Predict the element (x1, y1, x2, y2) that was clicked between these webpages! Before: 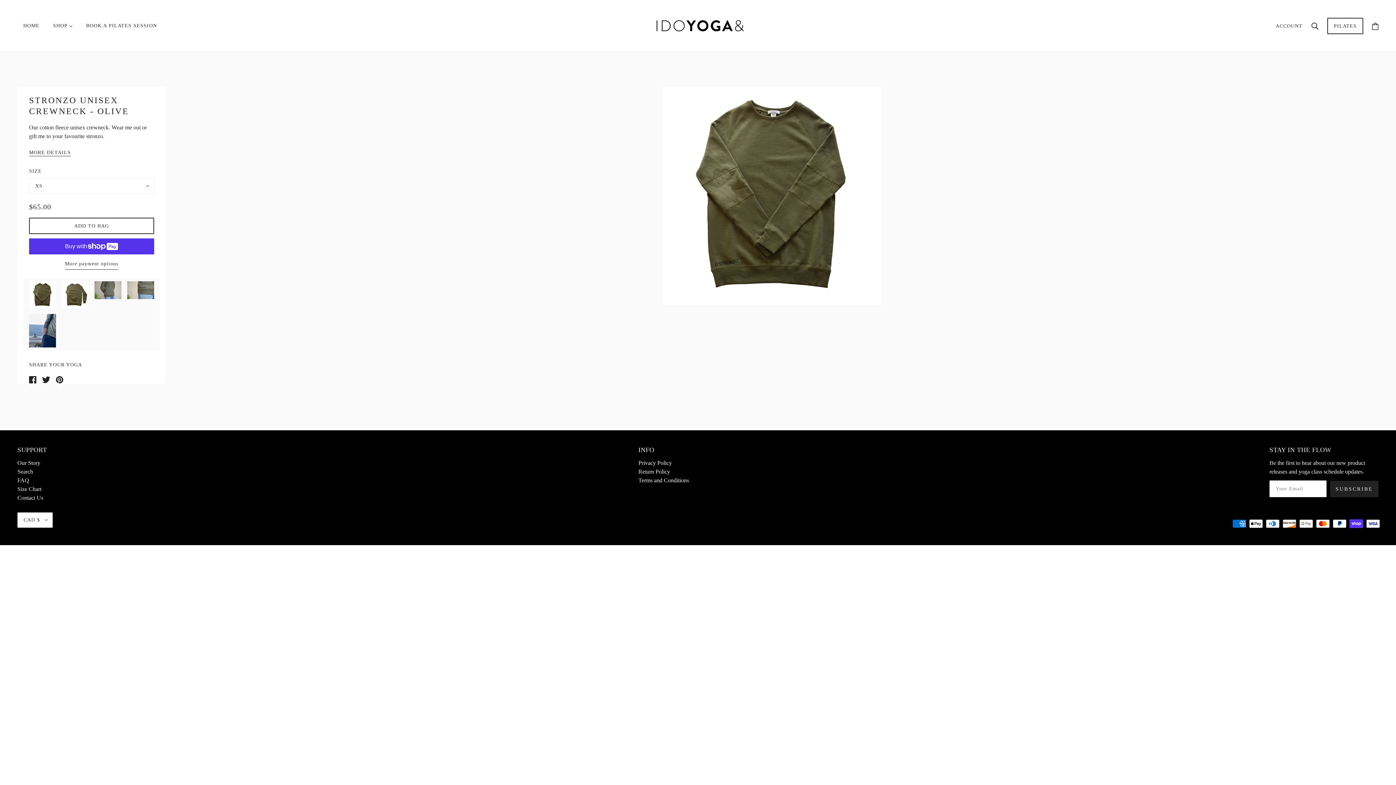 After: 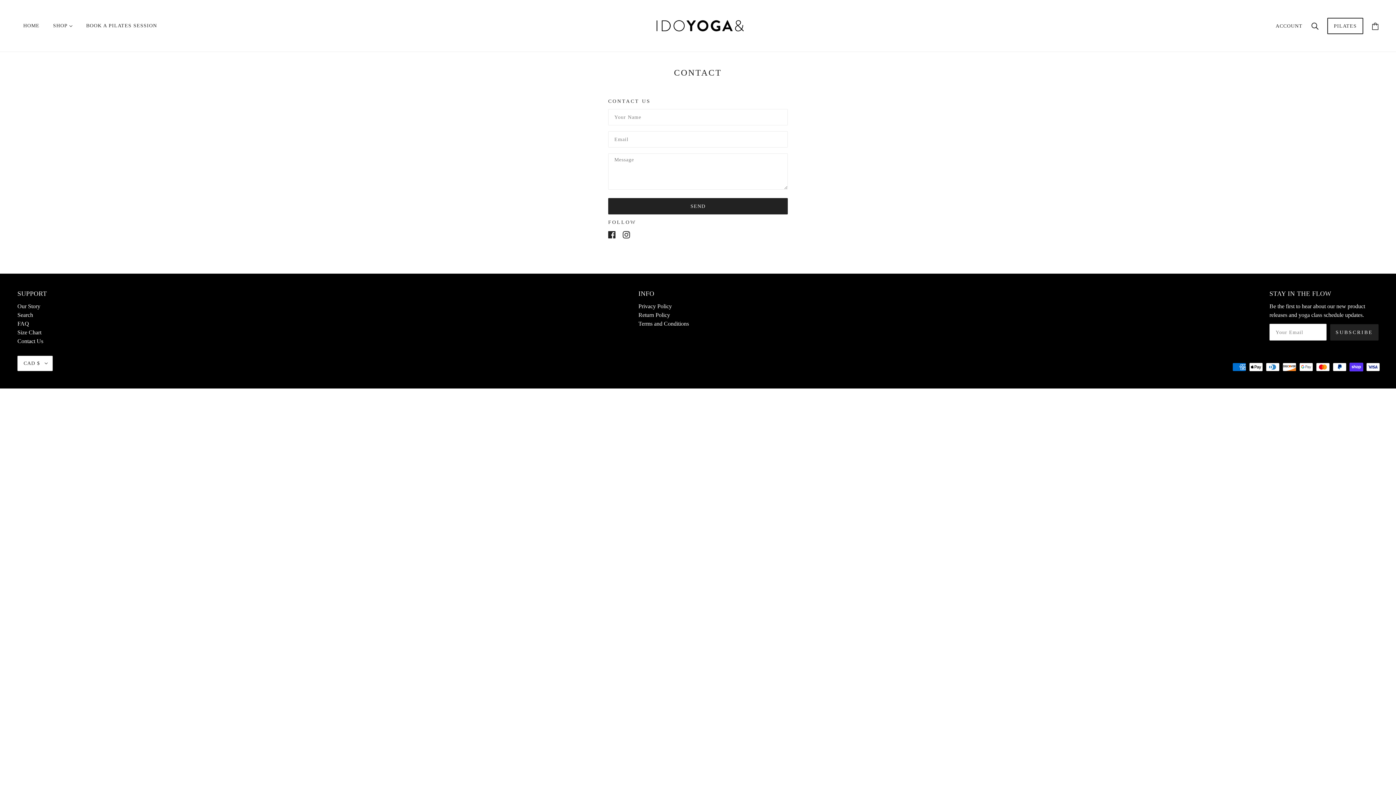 Action: bbox: (17, 494, 43, 500) label: Contact Us